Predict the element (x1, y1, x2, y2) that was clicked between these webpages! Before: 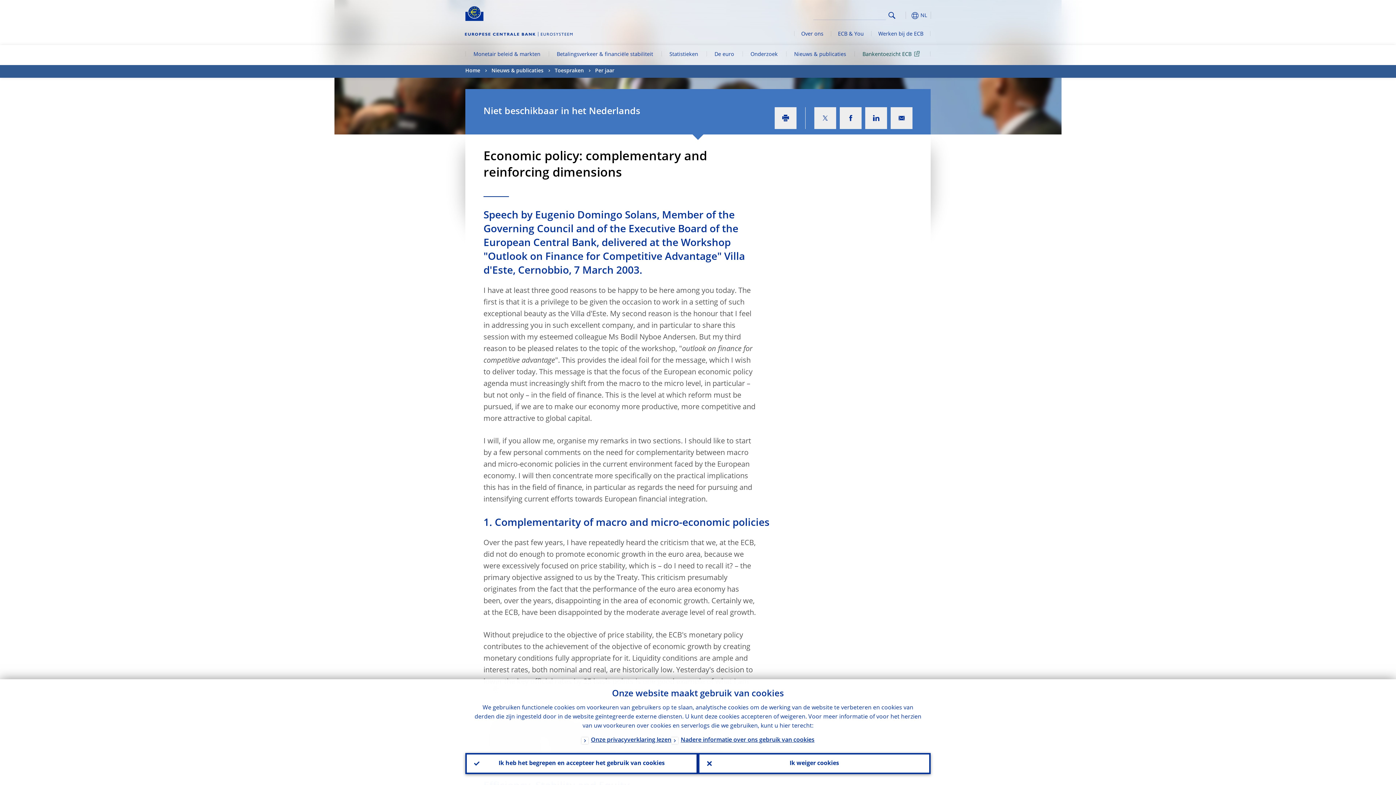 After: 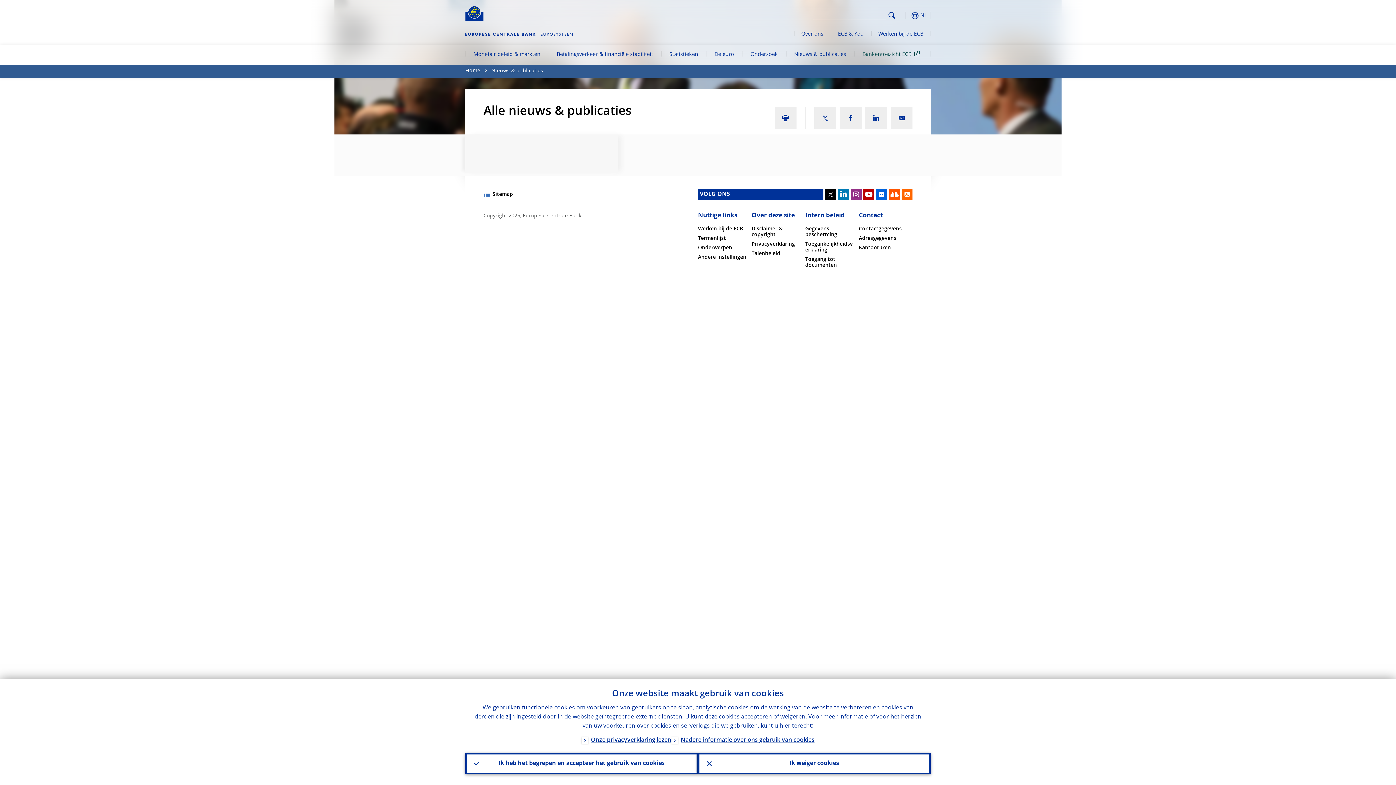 Action: label: Nieuws & publicaties bbox: (491, 65, 543, 77)